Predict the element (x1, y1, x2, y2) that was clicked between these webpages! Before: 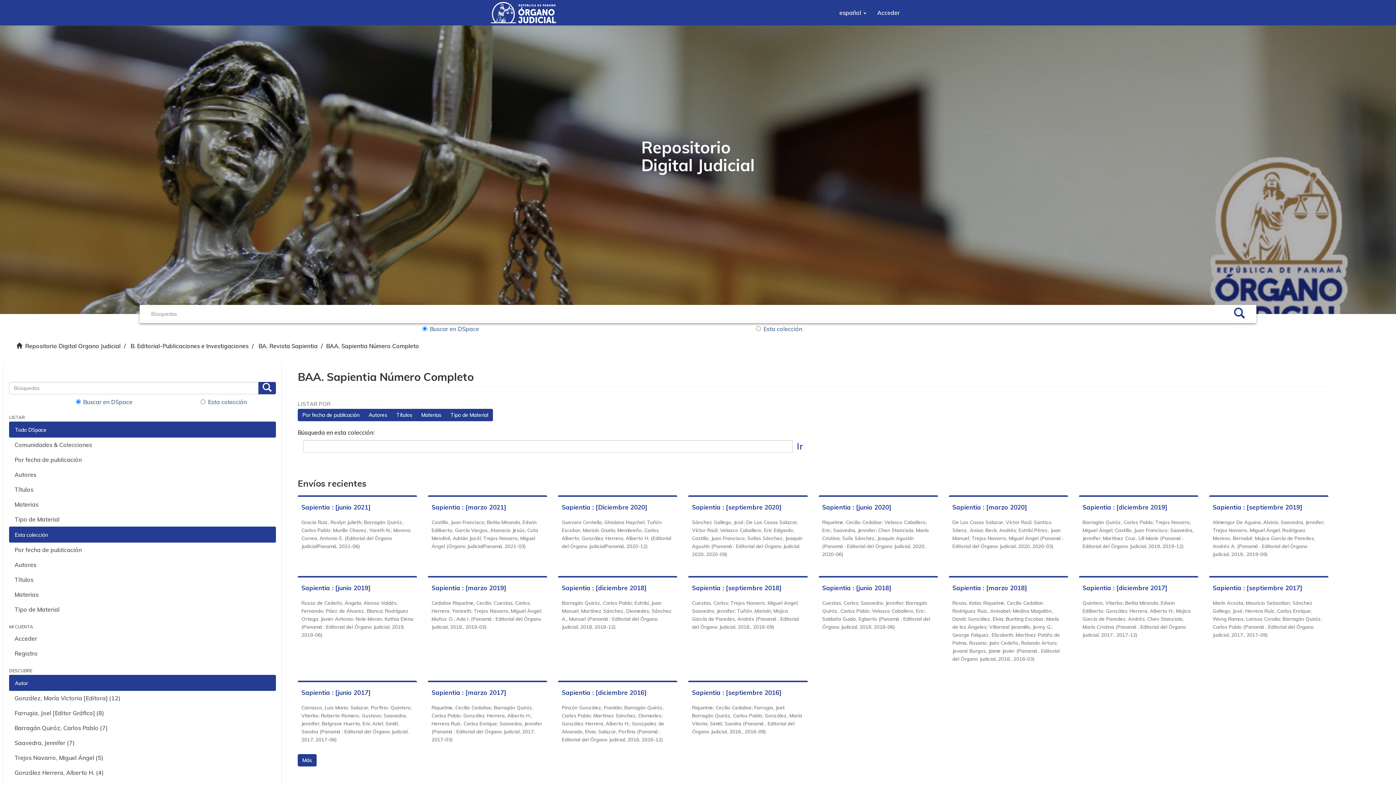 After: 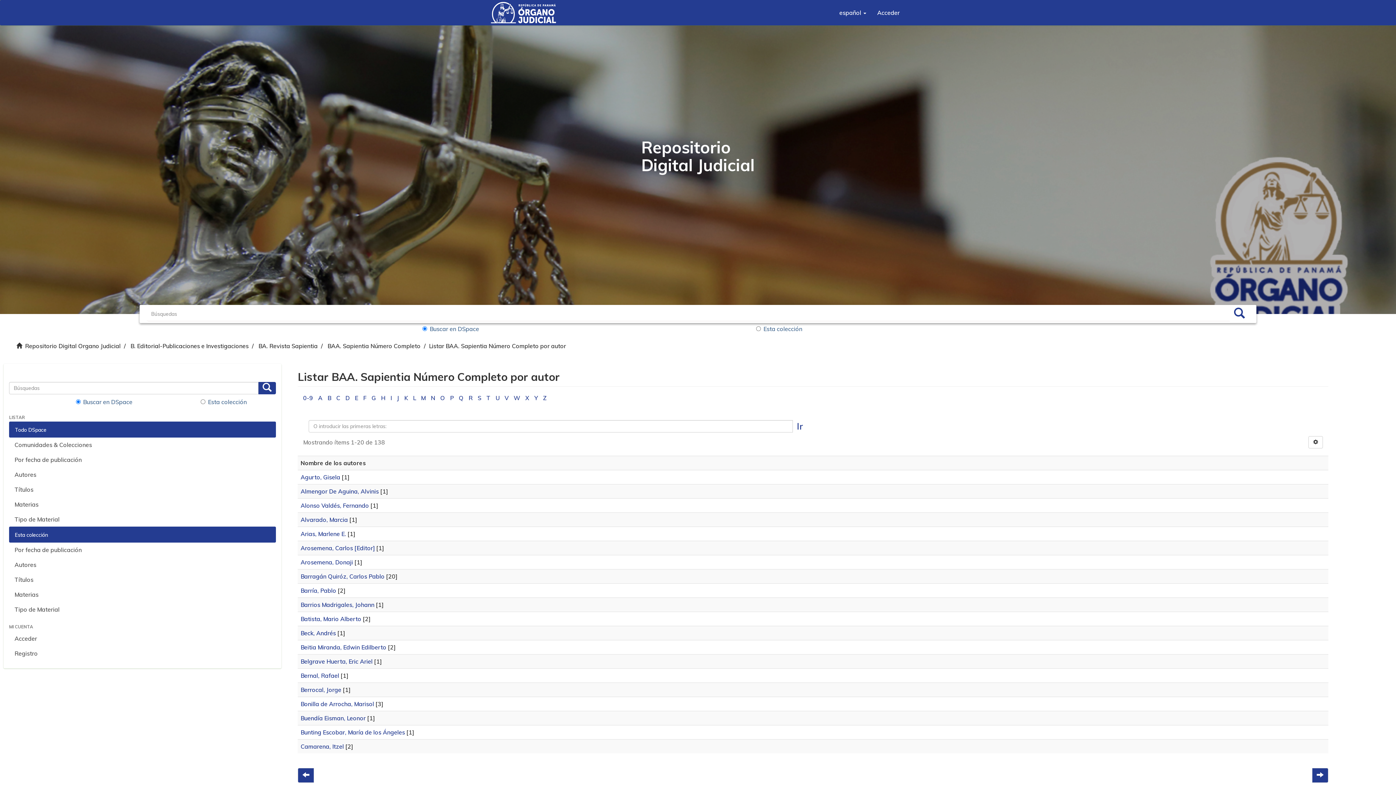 Action: label: Autores bbox: (364, 409, 392, 421)